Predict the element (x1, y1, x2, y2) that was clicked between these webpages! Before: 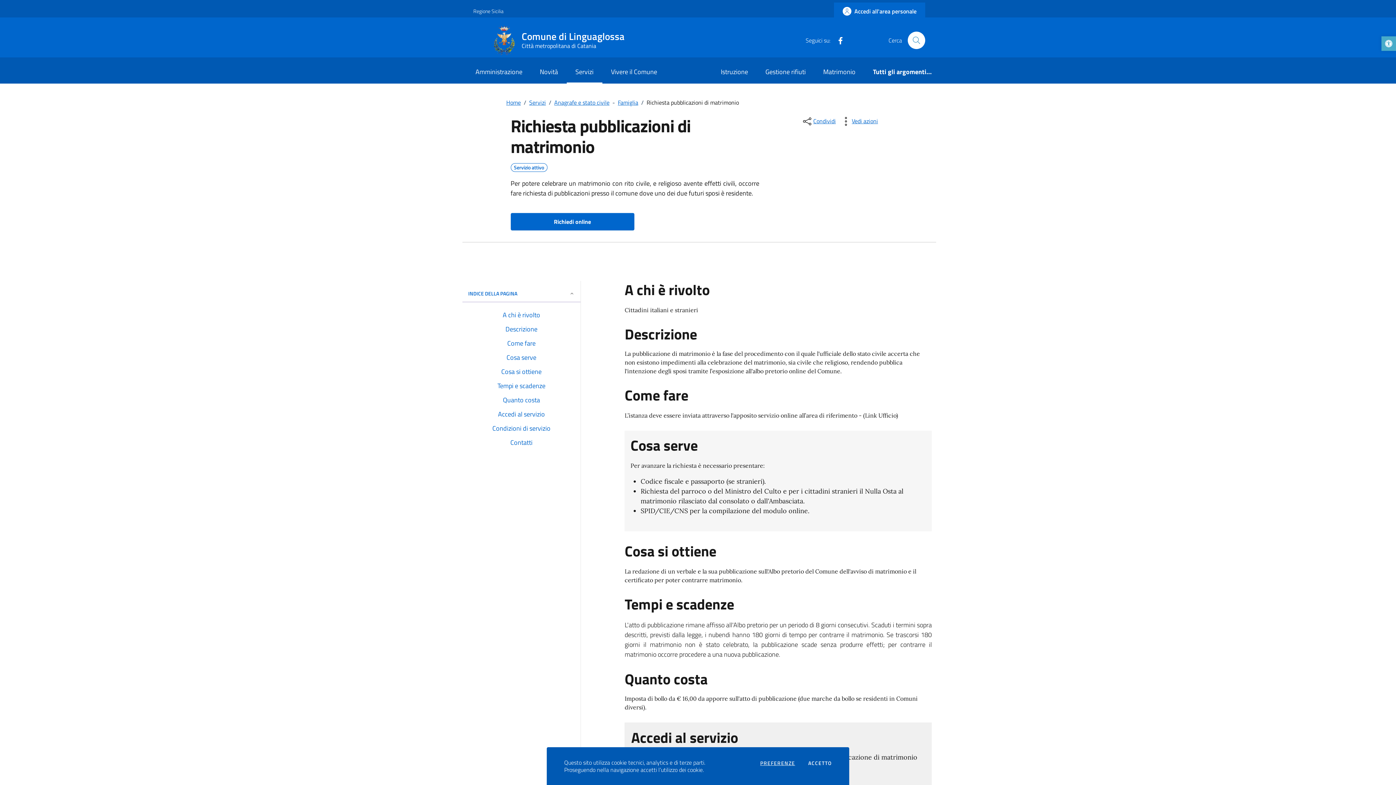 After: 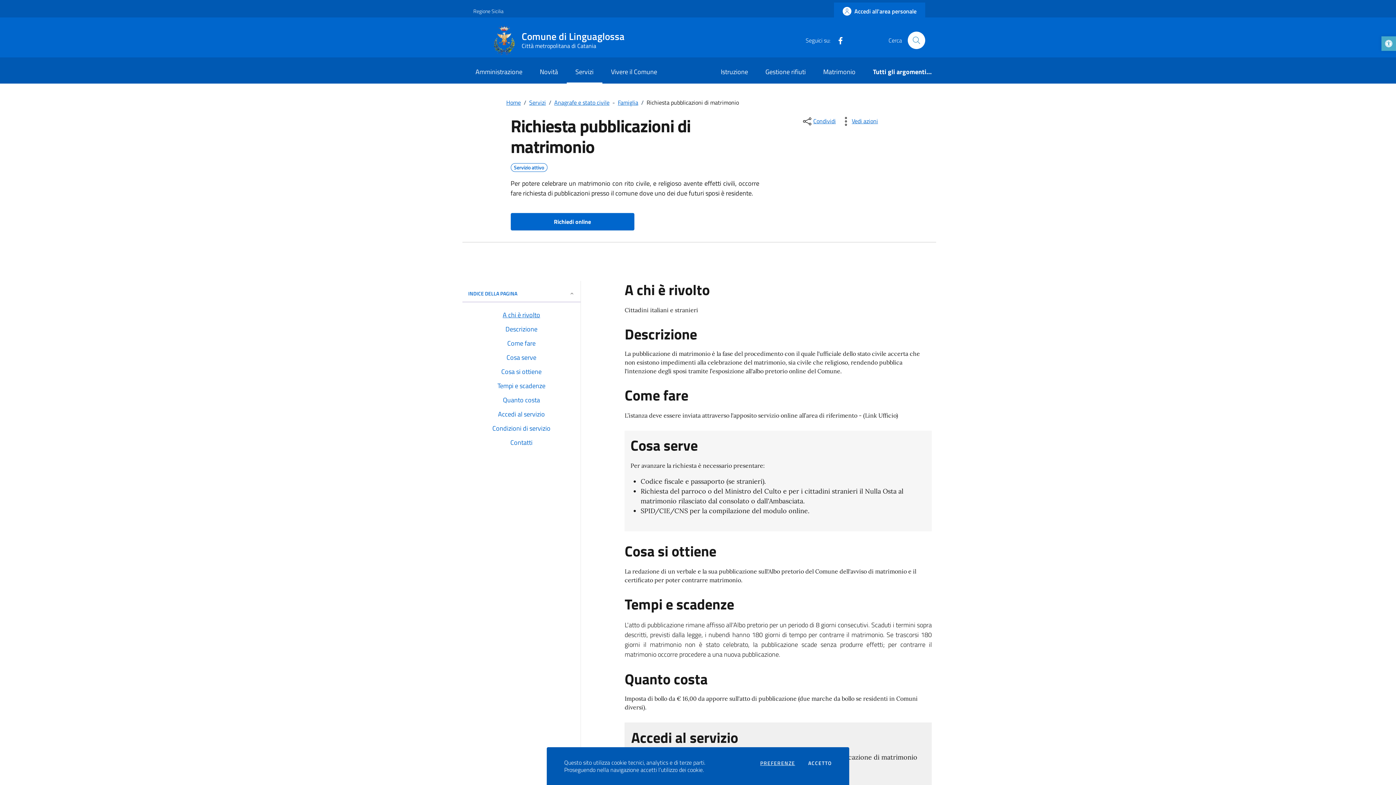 Action: bbox: (462, 310, 580, 320) label: A chi è rivolto